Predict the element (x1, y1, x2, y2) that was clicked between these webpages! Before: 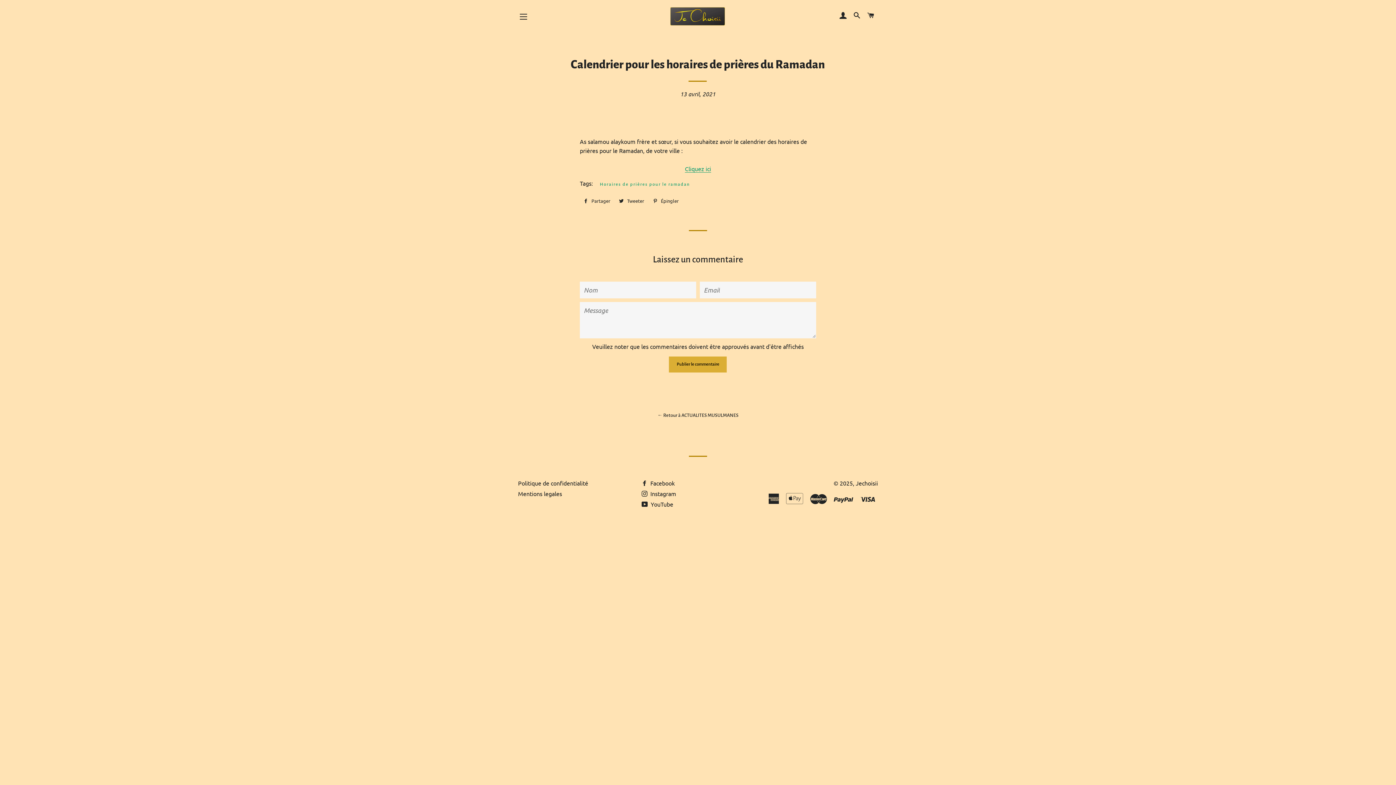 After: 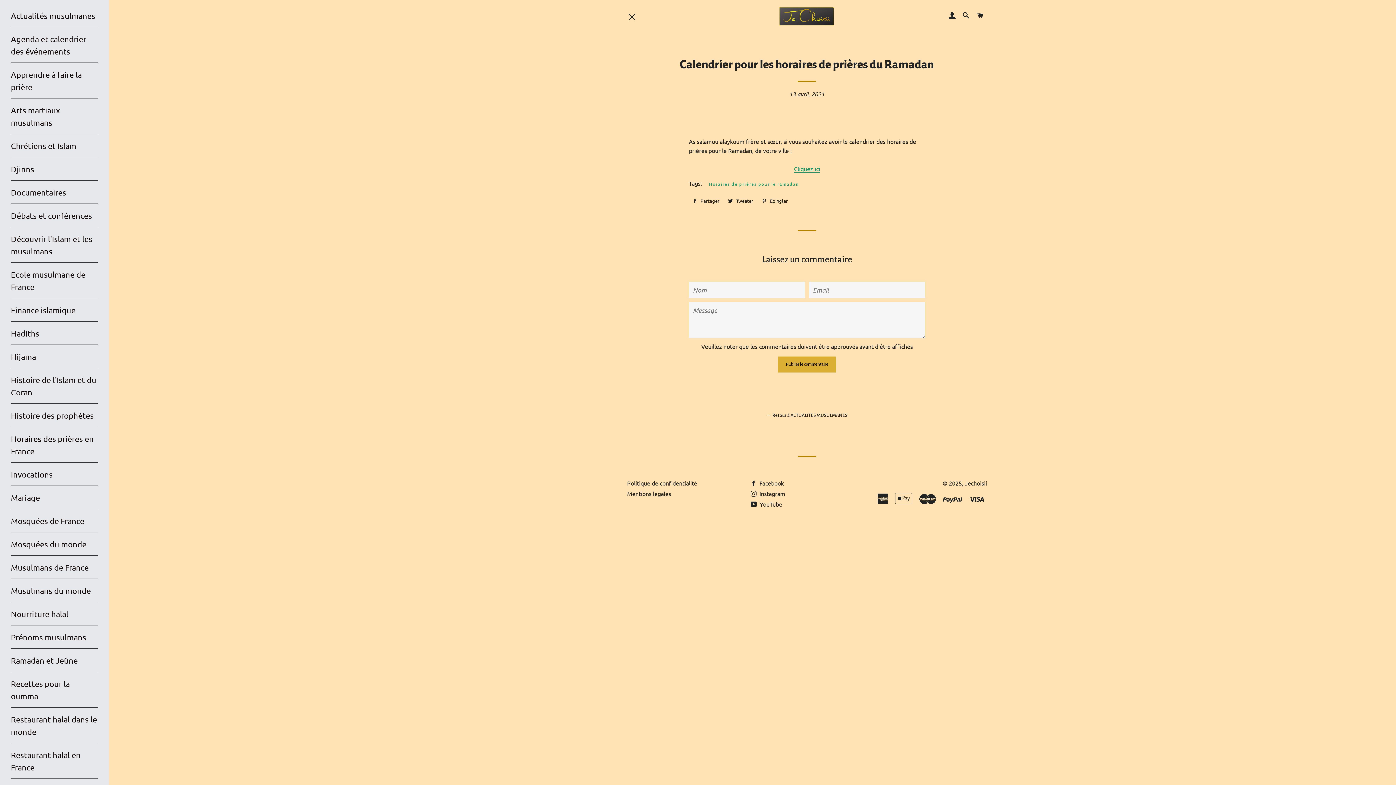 Action: label: Navigation bbox: (514, 7, 532, 25)